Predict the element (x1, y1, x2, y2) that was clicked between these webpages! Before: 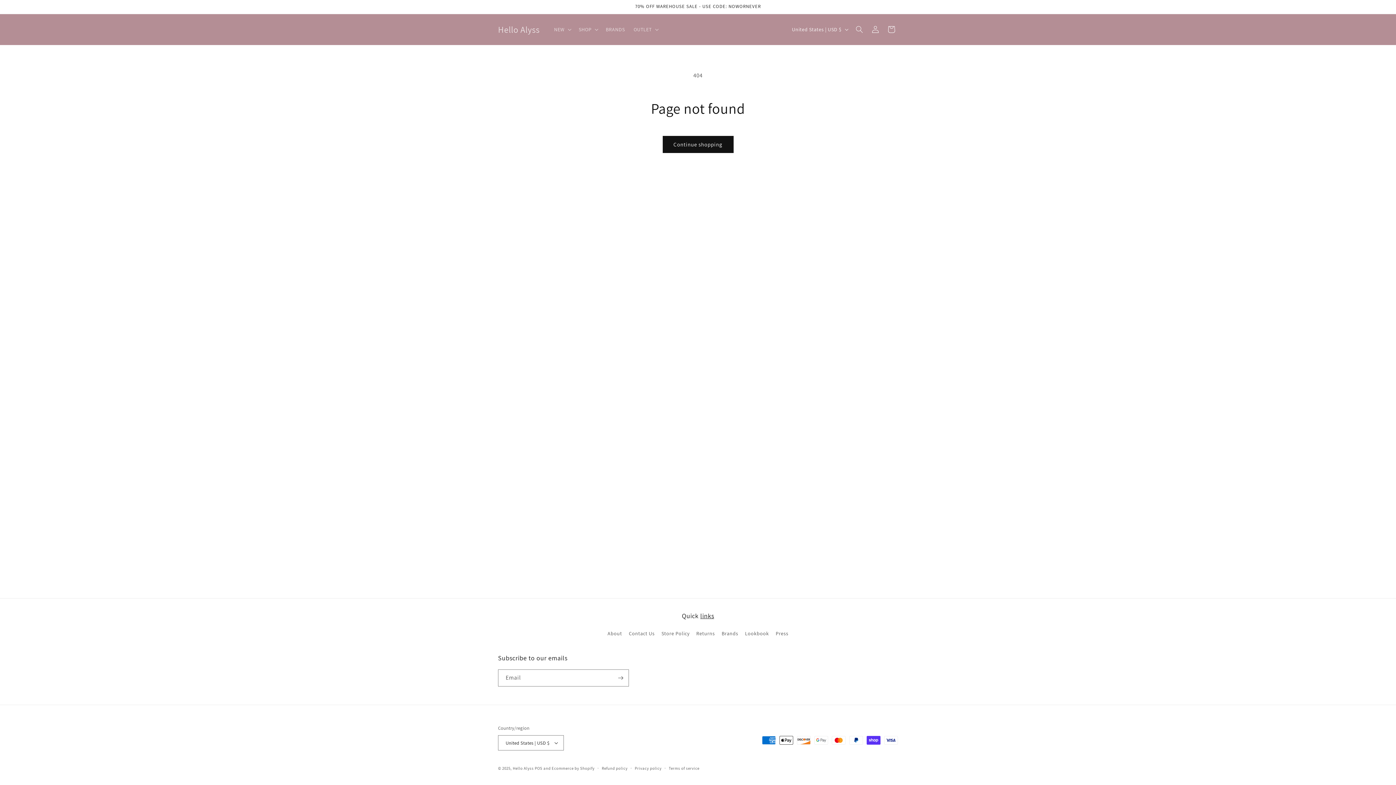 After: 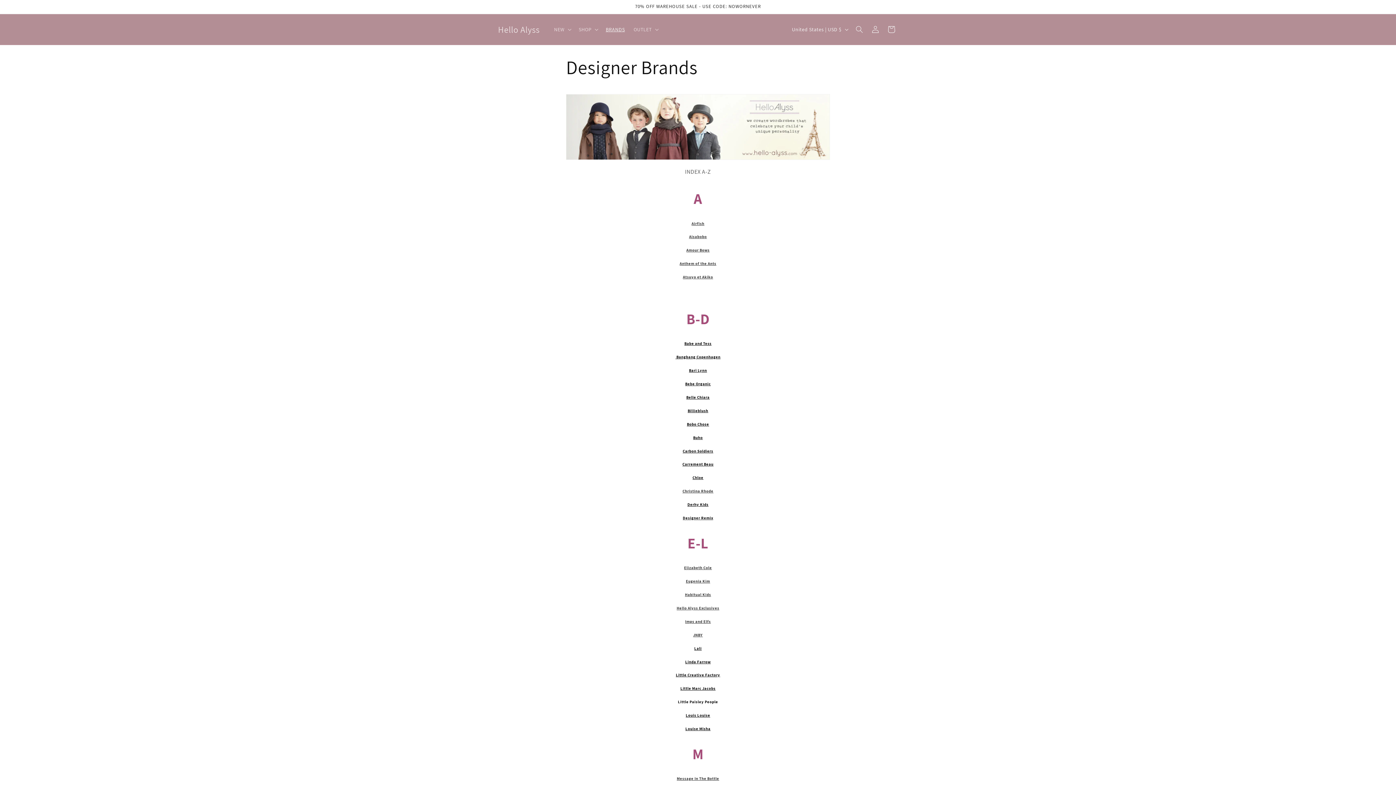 Action: label: Brands bbox: (721, 627, 738, 640)